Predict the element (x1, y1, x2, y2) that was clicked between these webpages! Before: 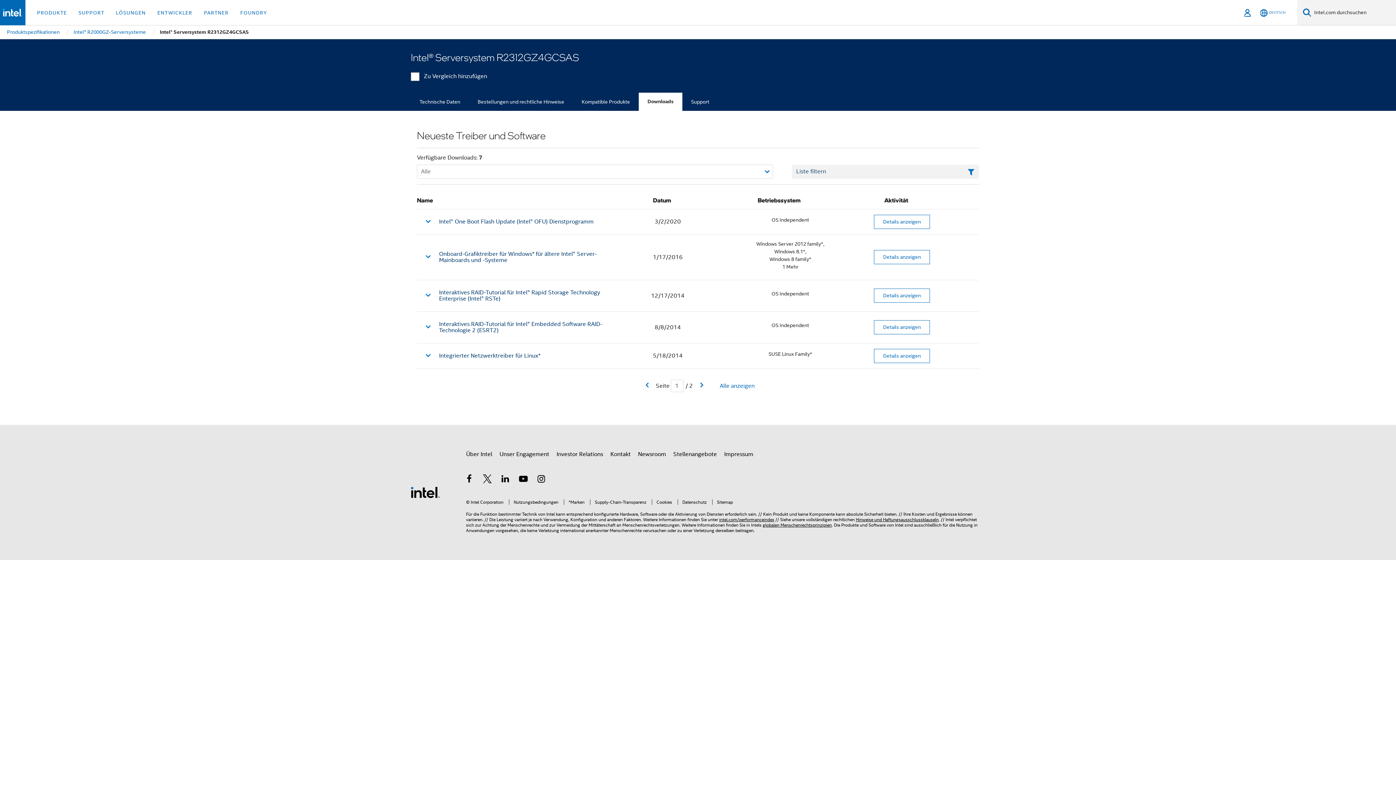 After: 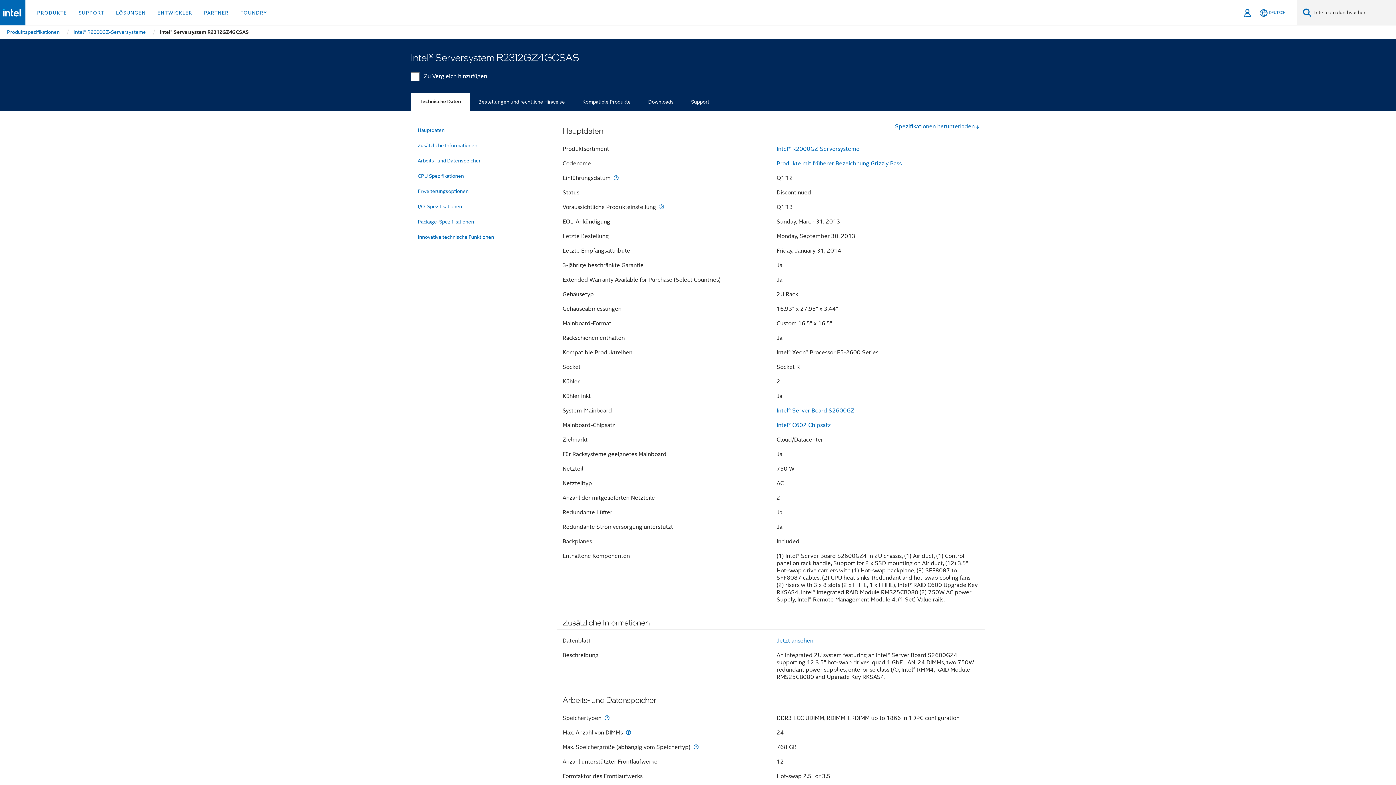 Action: label: Technische Daten bbox: (410, 92, 469, 111)